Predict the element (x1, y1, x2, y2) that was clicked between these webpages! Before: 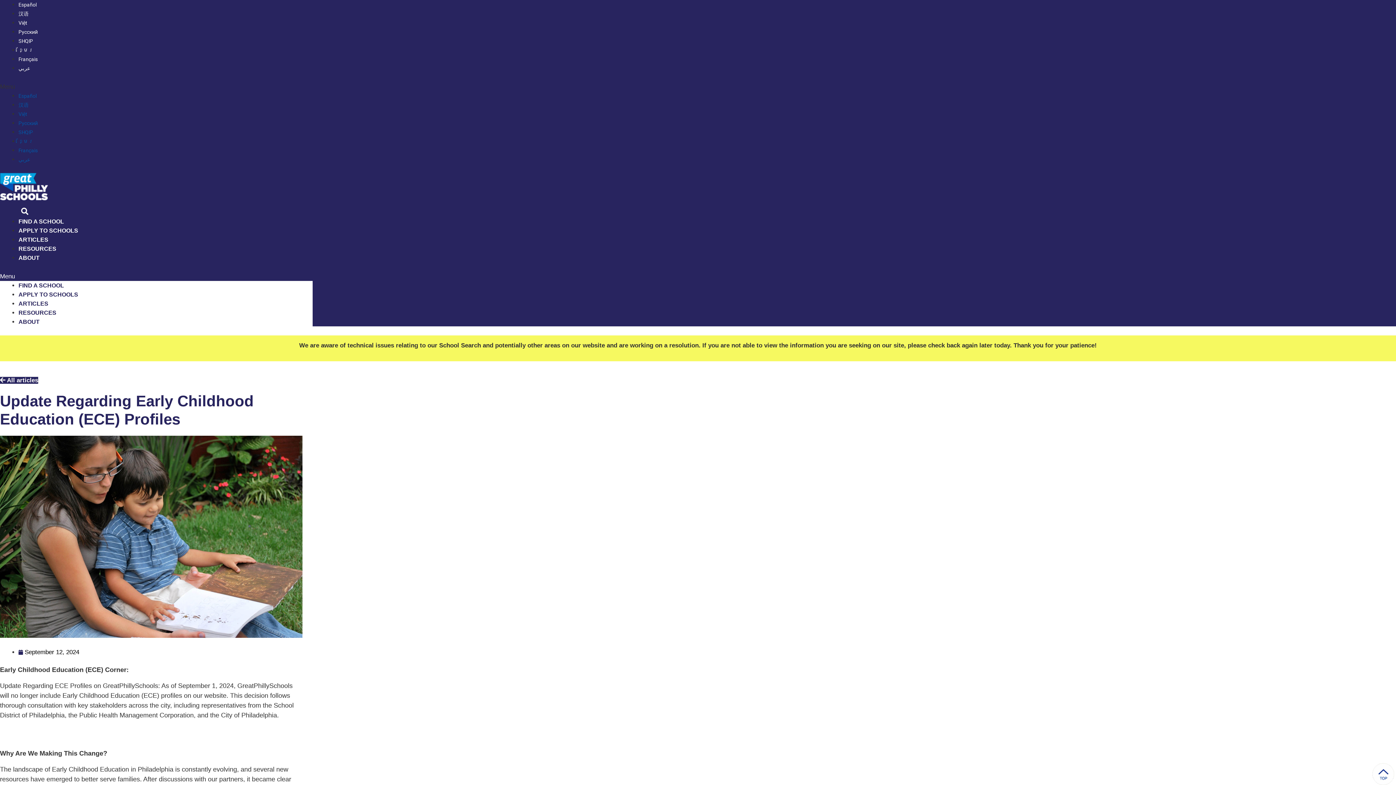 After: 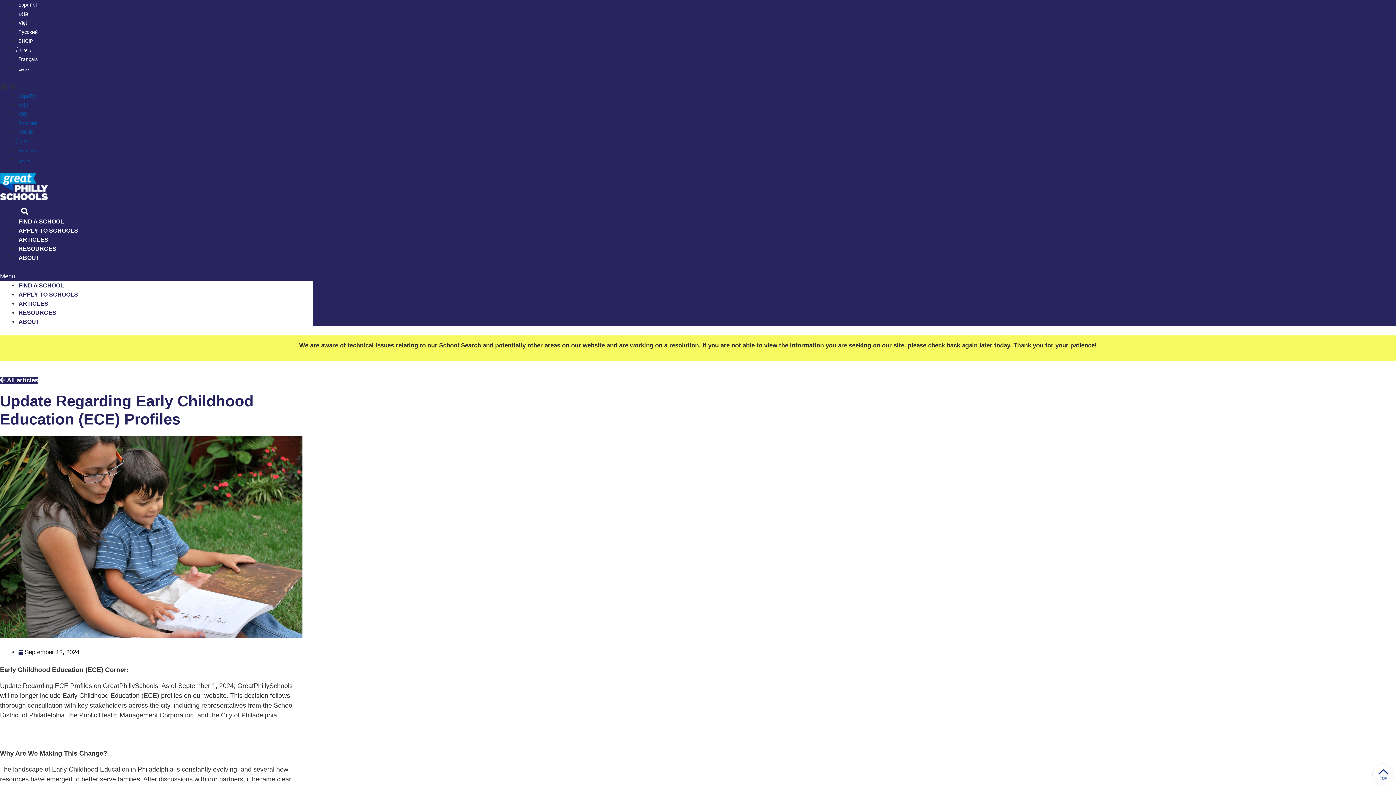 Action: bbox: (18, 10, 28, 16) label: 汉语